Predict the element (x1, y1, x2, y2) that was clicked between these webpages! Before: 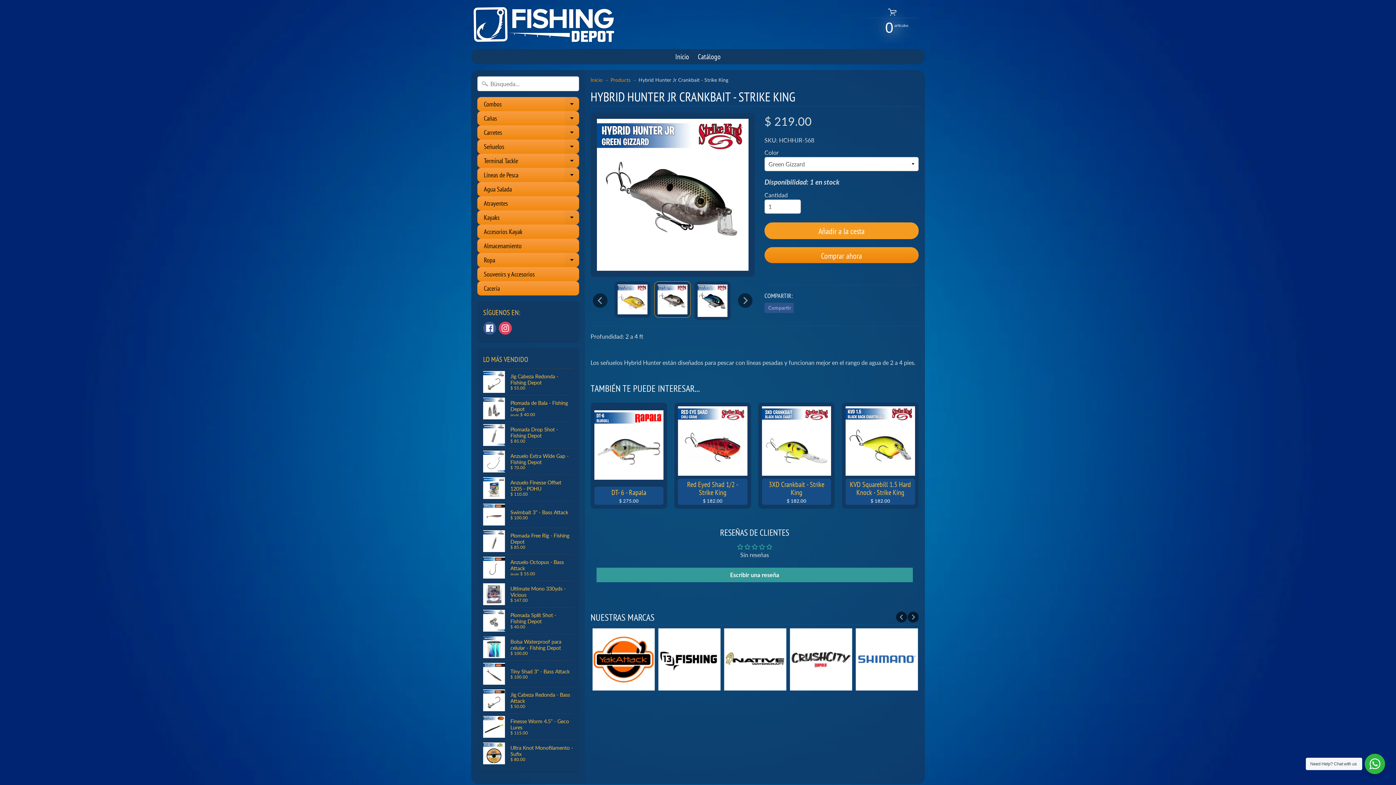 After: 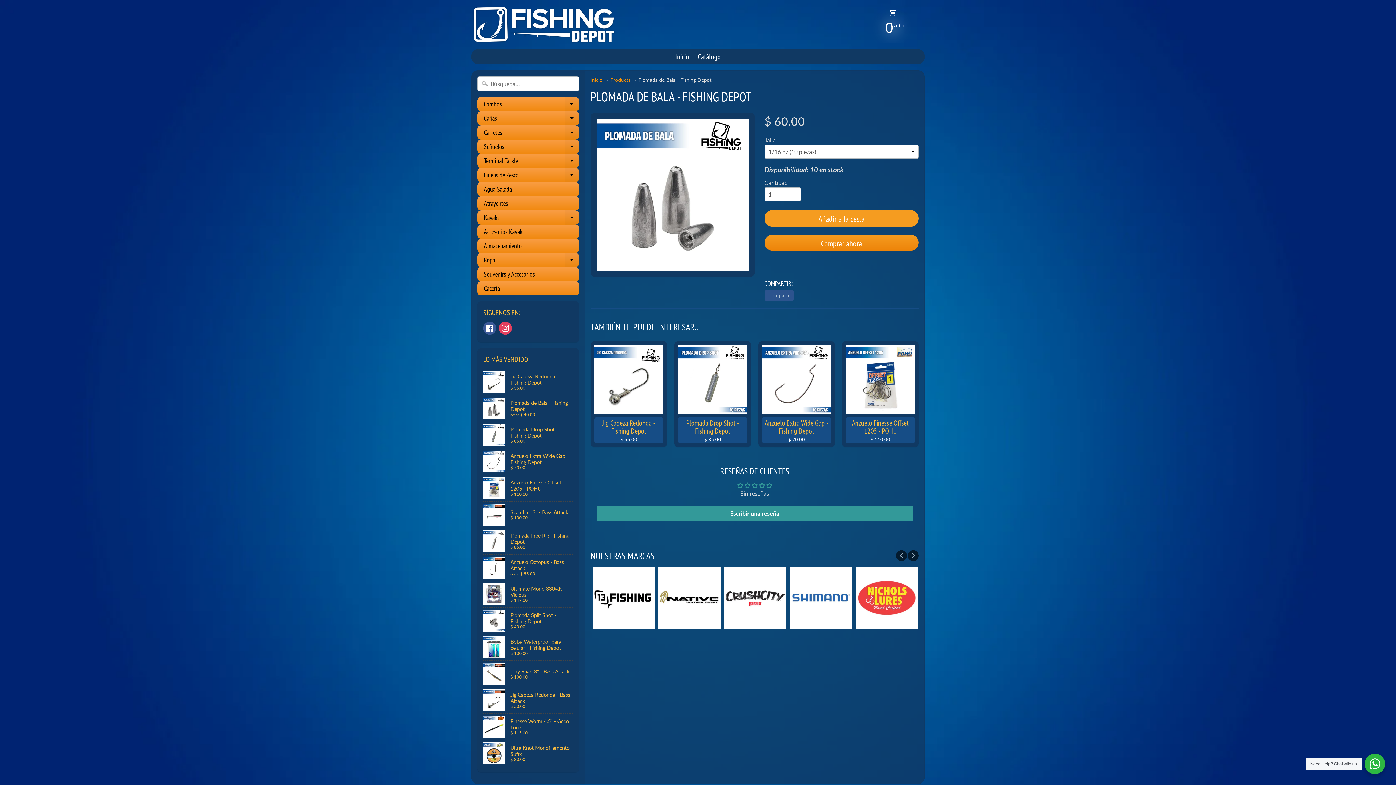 Action: bbox: (483, 395, 573, 421) label: Plomada de Bala - Fishing Depot
desde $ 40.00